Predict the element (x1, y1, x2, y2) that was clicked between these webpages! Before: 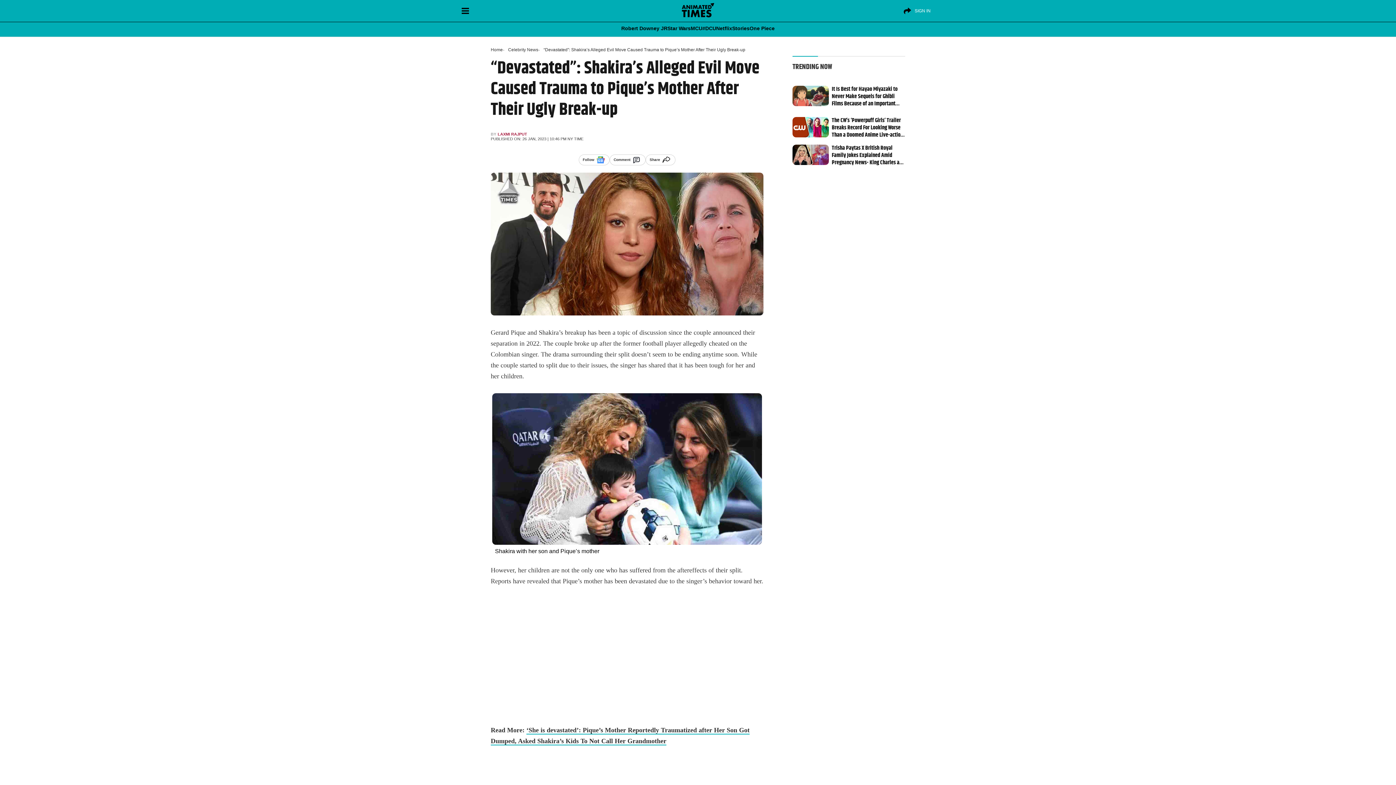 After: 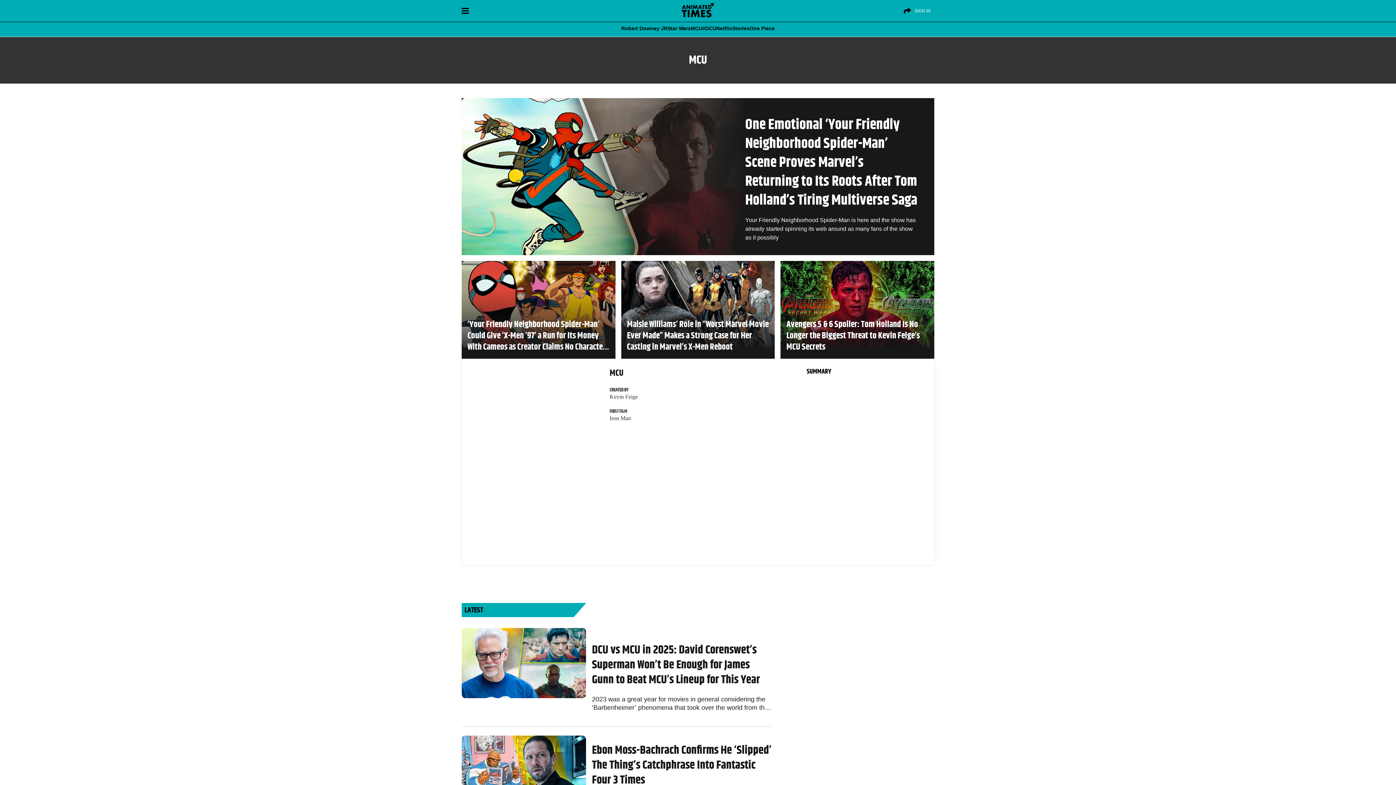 Action: label: MCU bbox: (690, 25, 702, 30)